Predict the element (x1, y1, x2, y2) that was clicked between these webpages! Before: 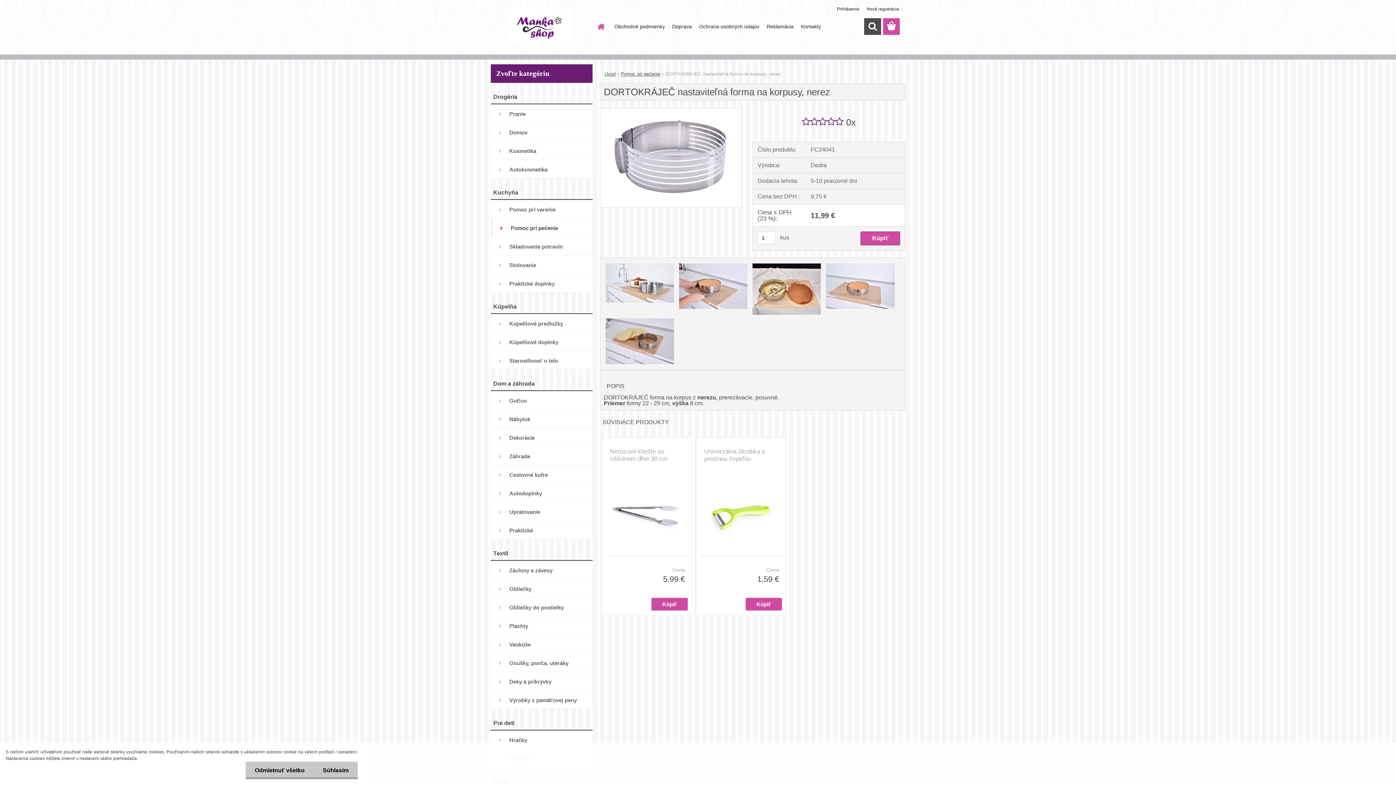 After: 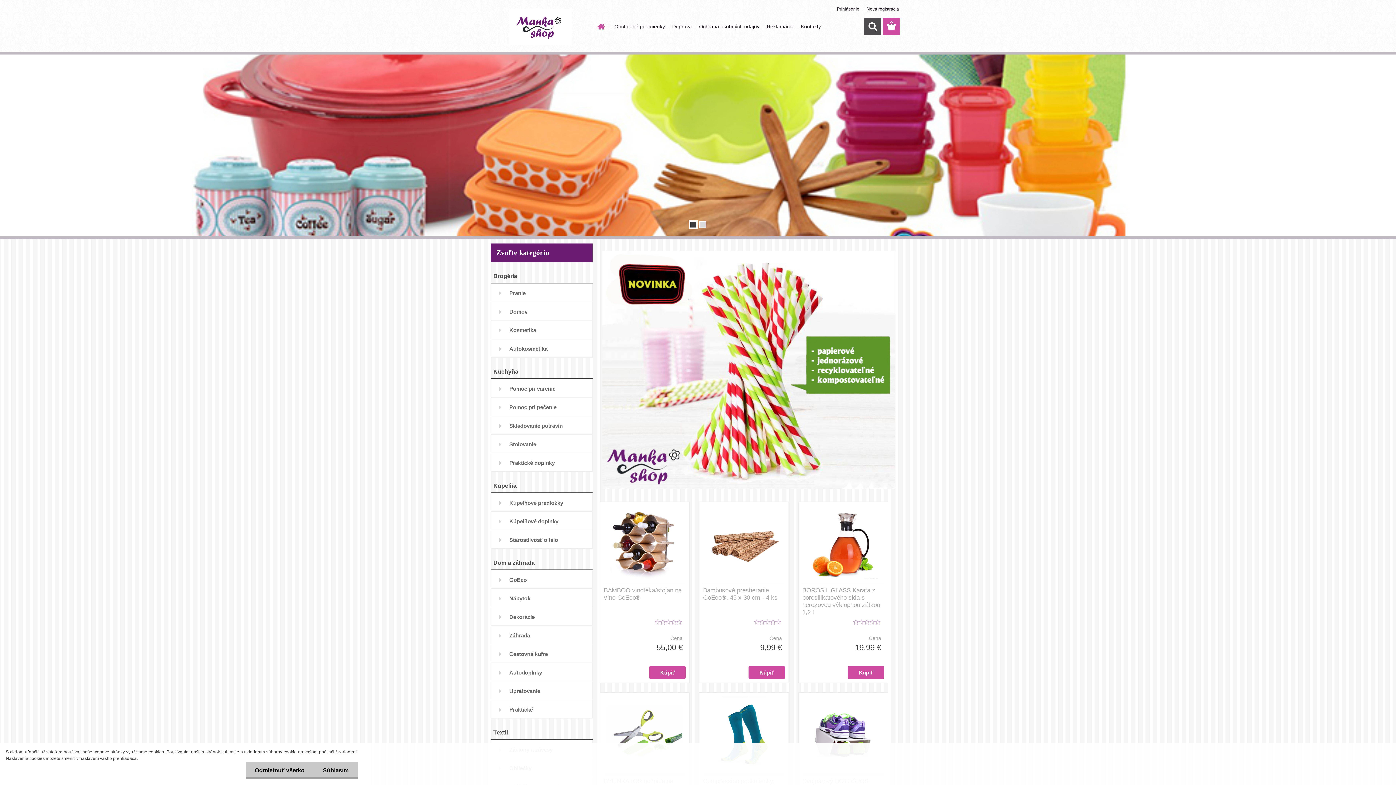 Action: bbox: (490, 8, 590, 45)